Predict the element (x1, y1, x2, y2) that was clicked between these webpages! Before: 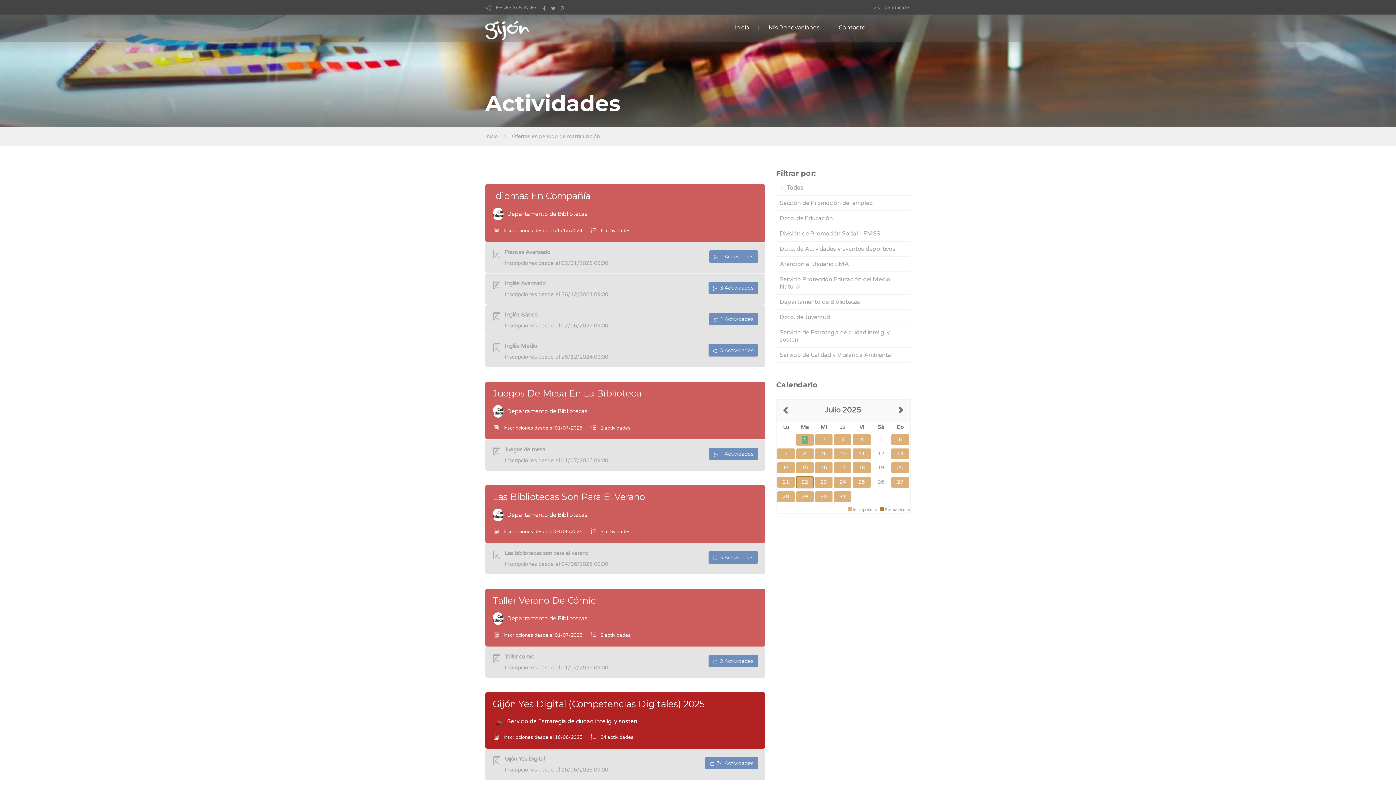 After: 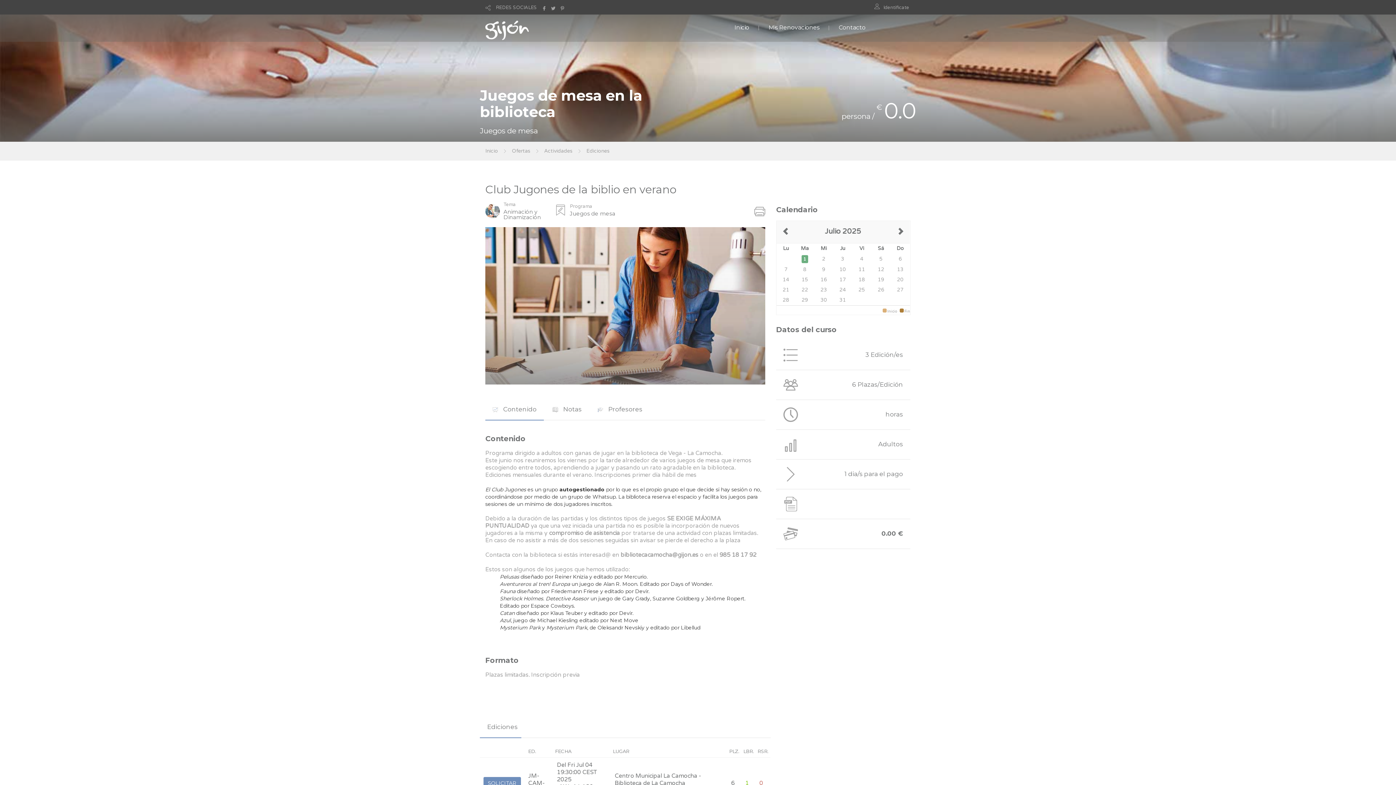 Action: label:   1 Actividades bbox: (709, 448, 758, 460)